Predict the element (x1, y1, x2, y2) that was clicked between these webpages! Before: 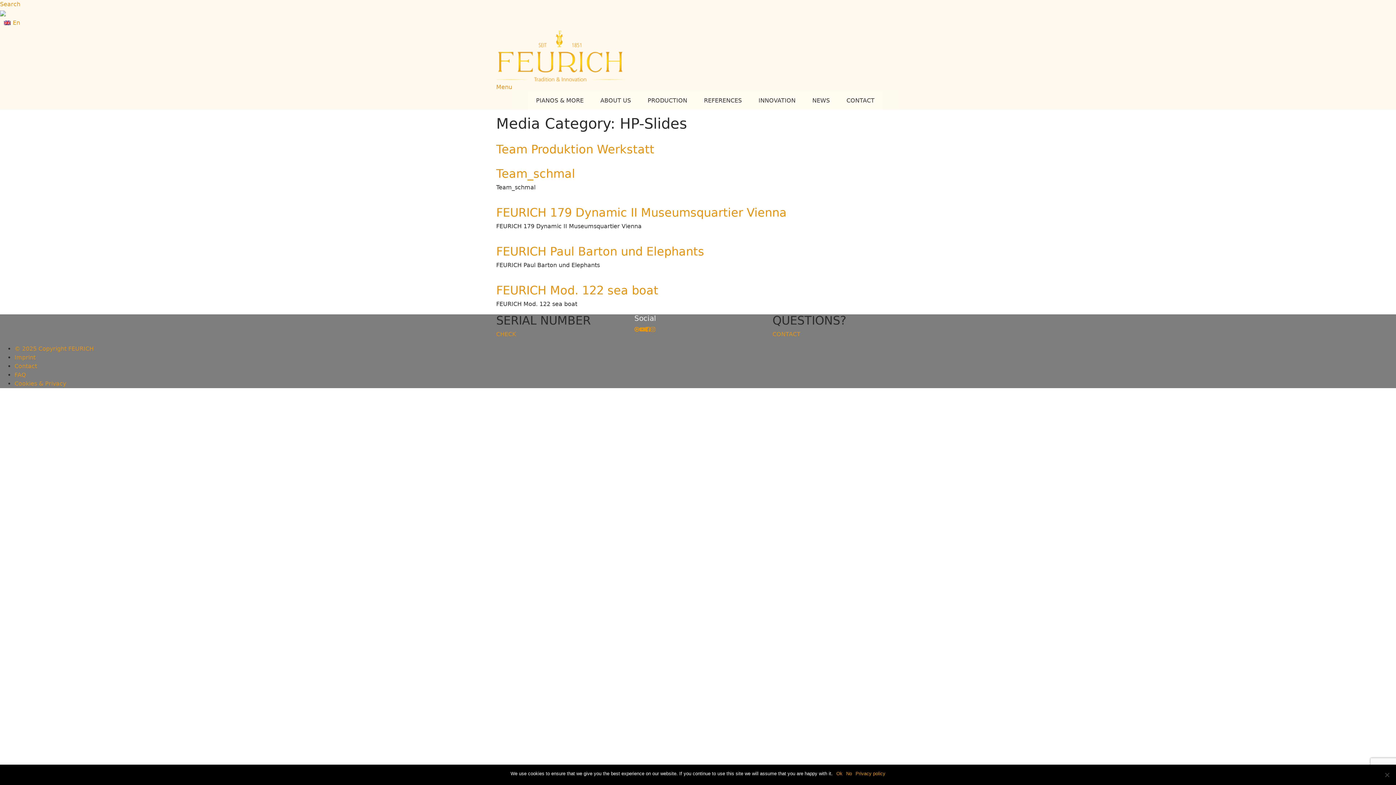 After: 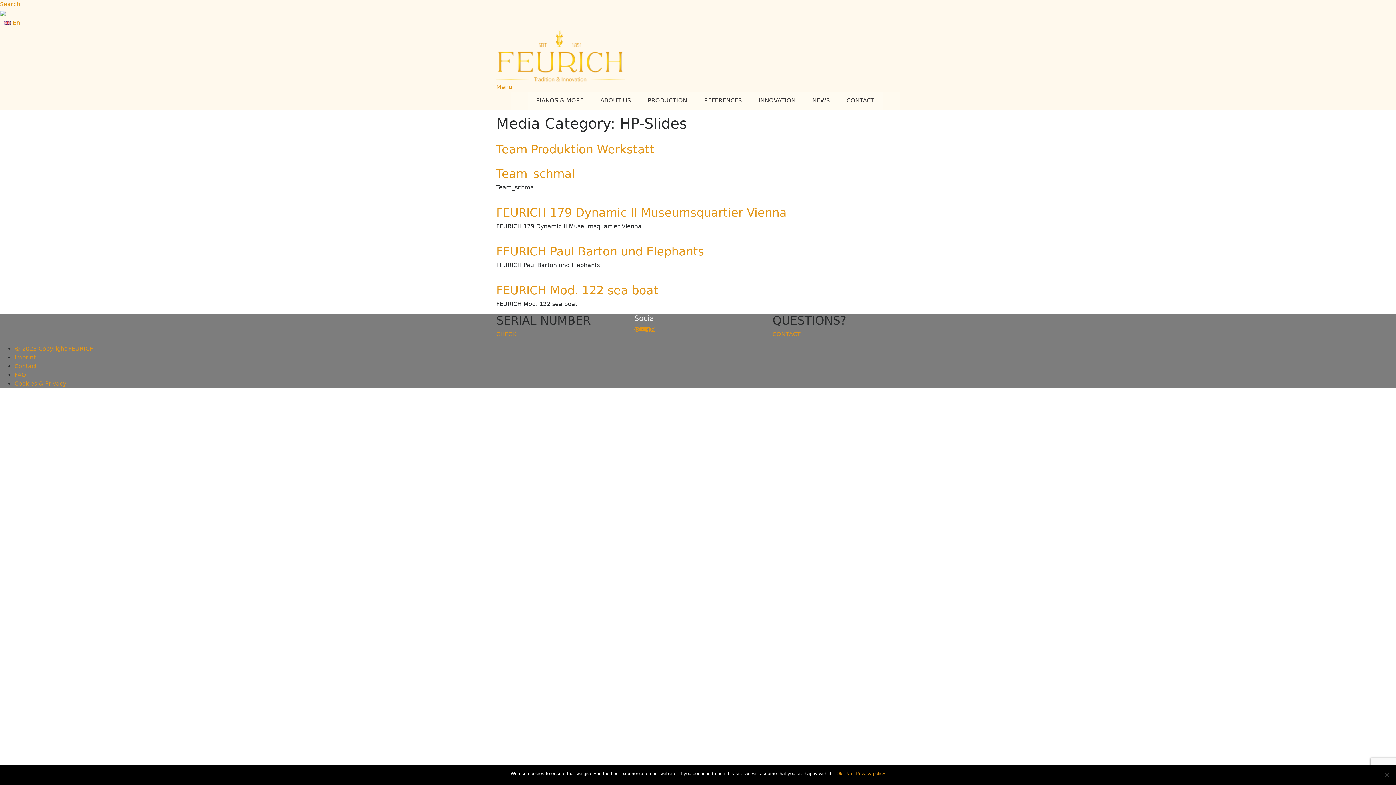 Action: bbox: (645, 326, 650, 333)